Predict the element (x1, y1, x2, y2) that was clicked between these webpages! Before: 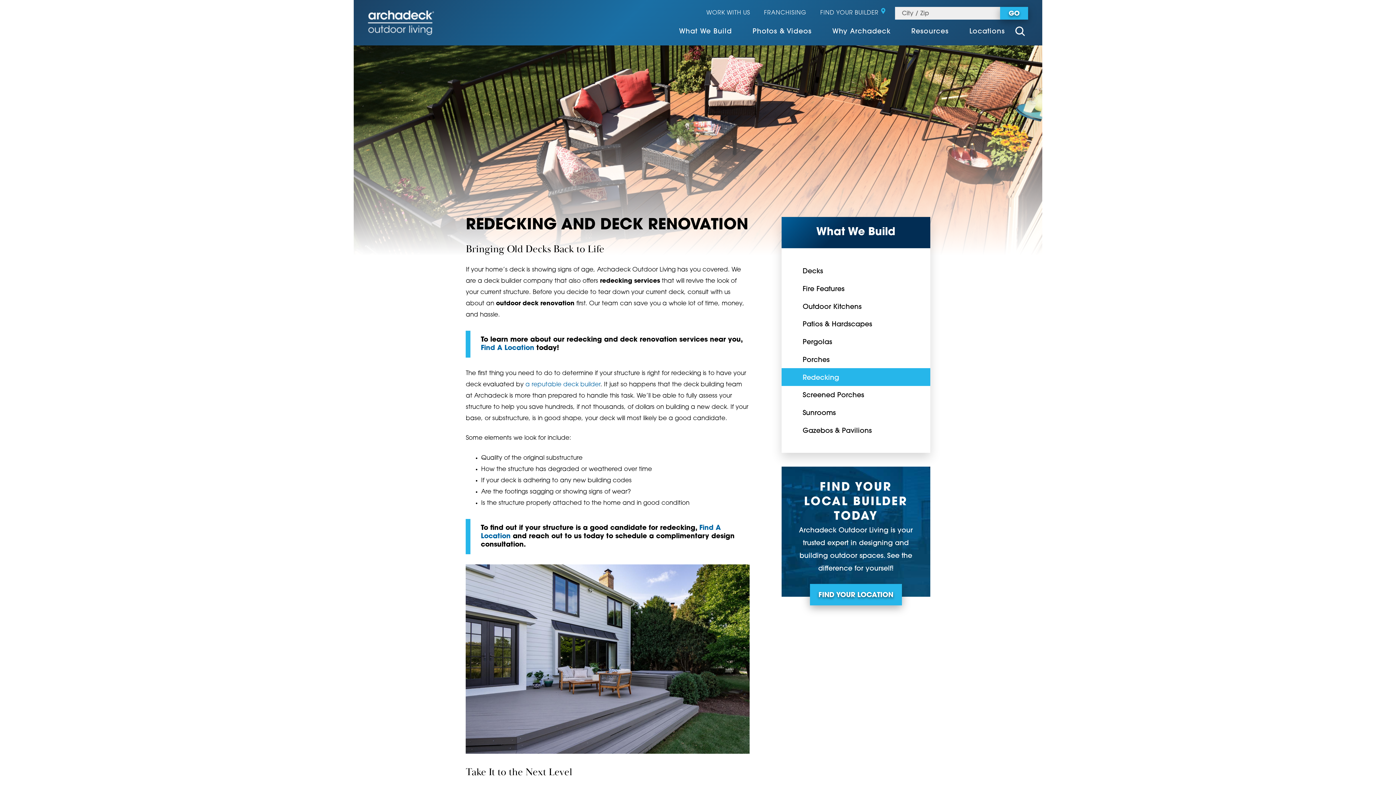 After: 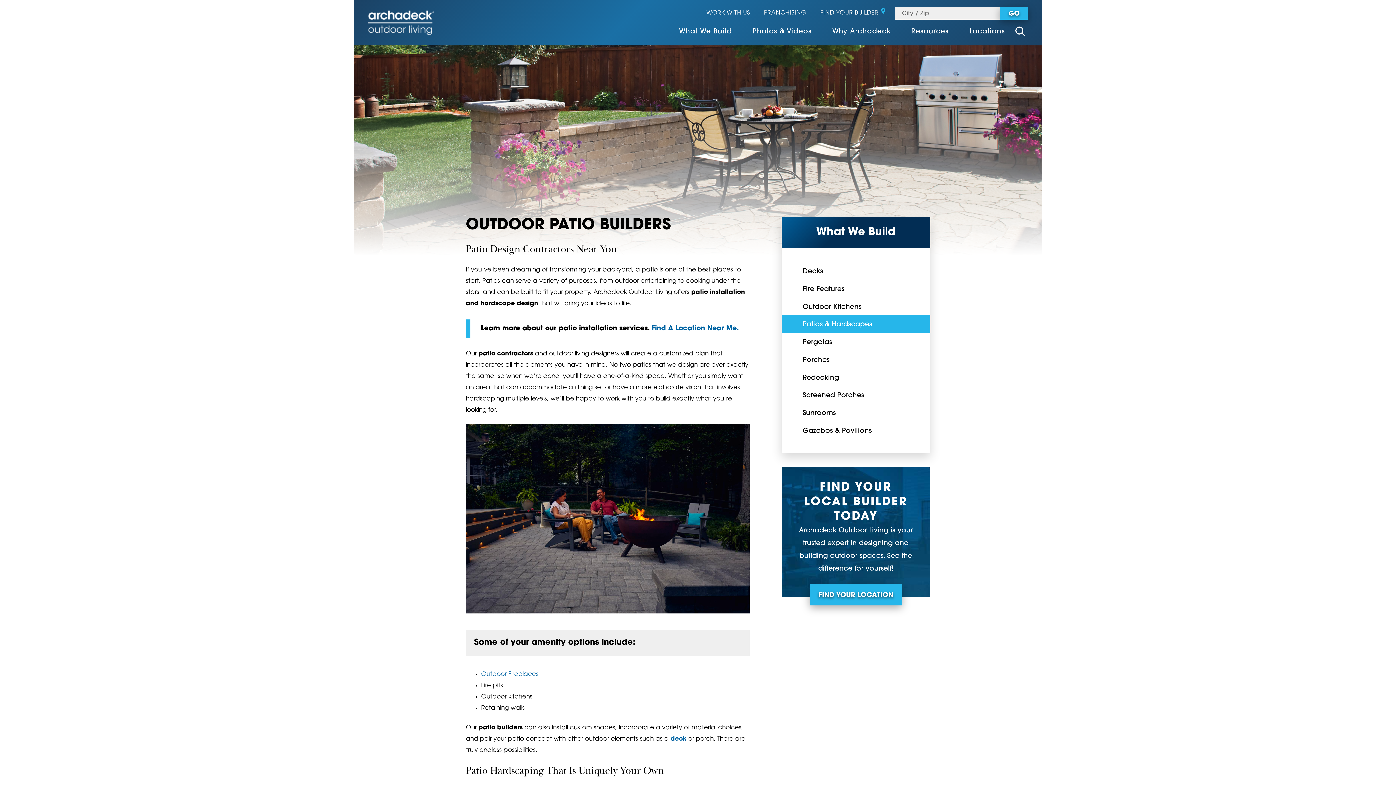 Action: bbox: (781, 315, 930, 332) label: Patios & Hardscapes